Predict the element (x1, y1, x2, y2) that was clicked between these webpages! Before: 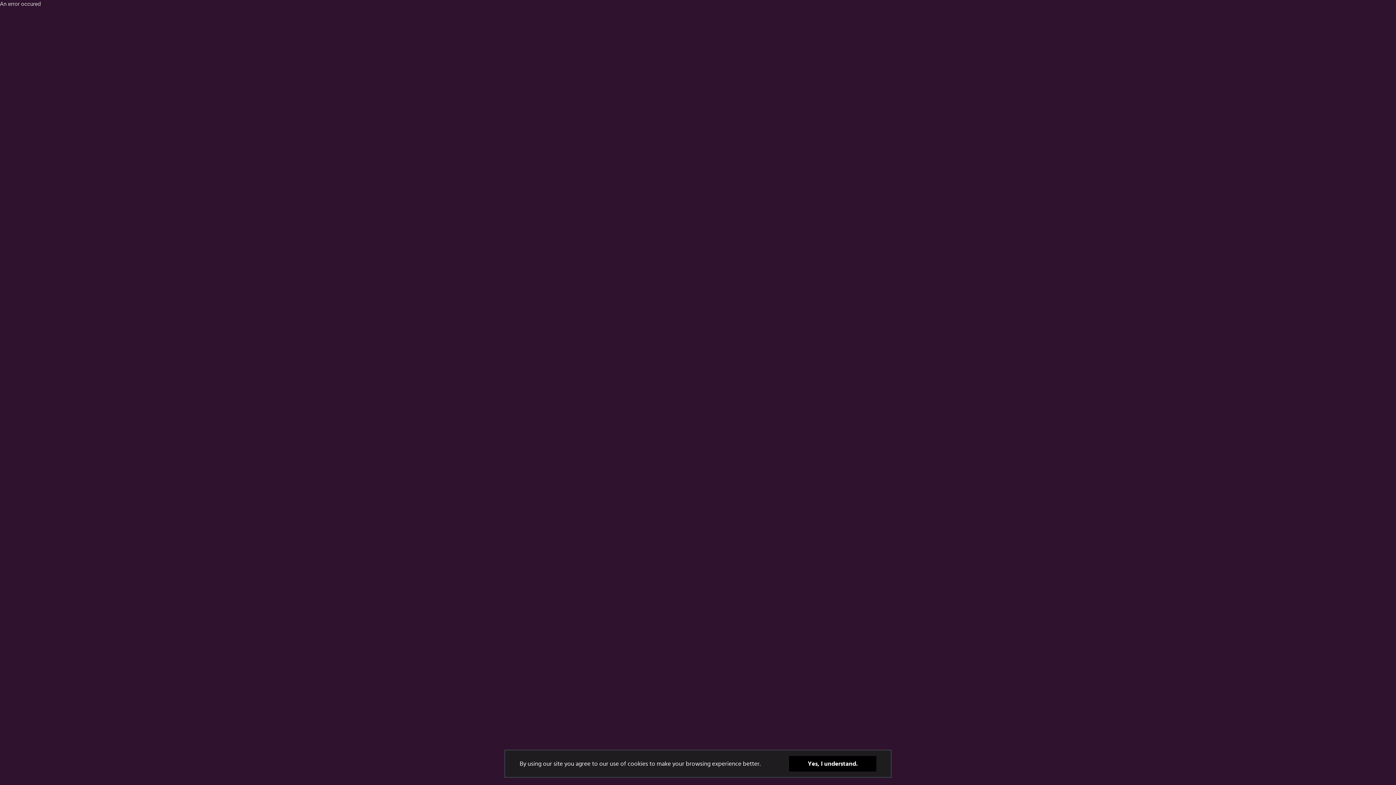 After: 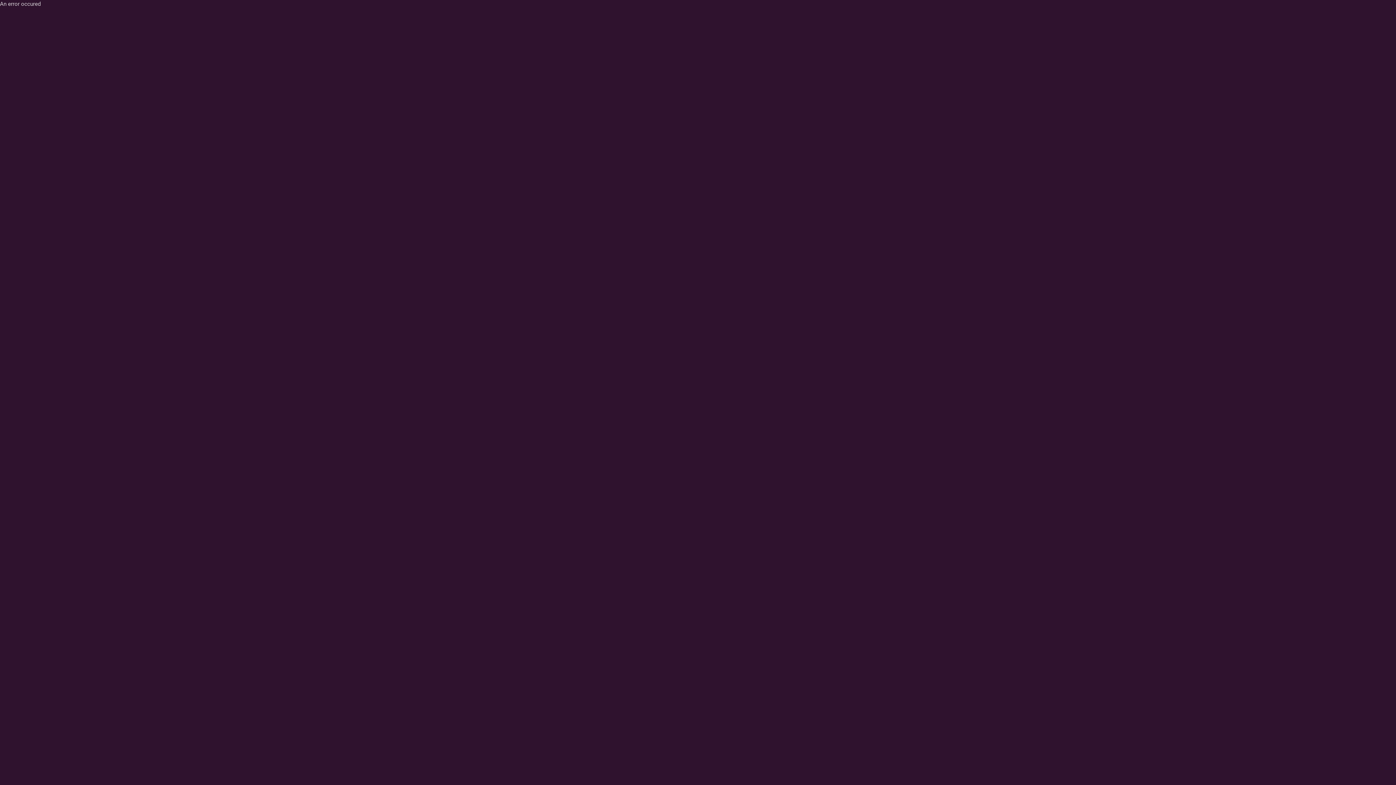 Action: bbox: (789, 756, 876, 772) label: Yes, I understand.